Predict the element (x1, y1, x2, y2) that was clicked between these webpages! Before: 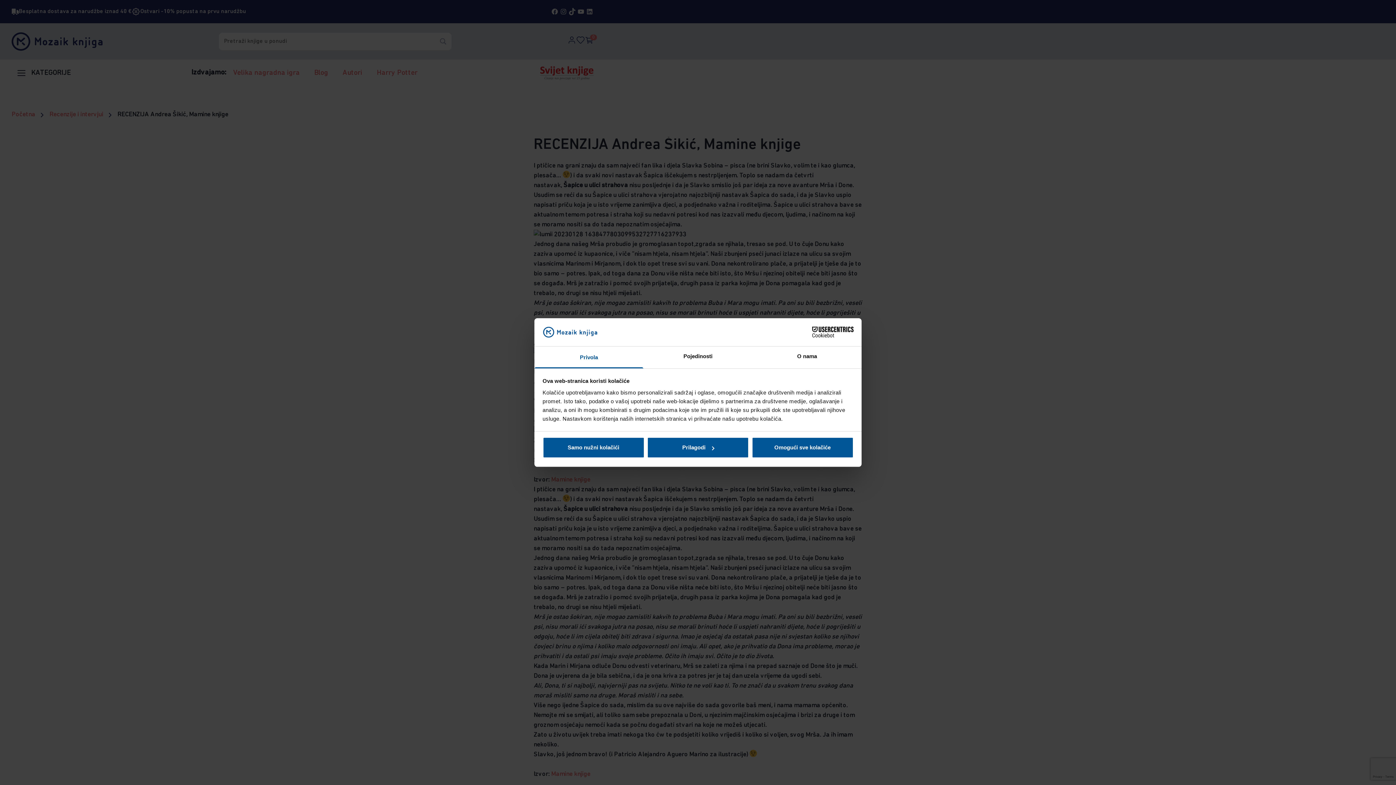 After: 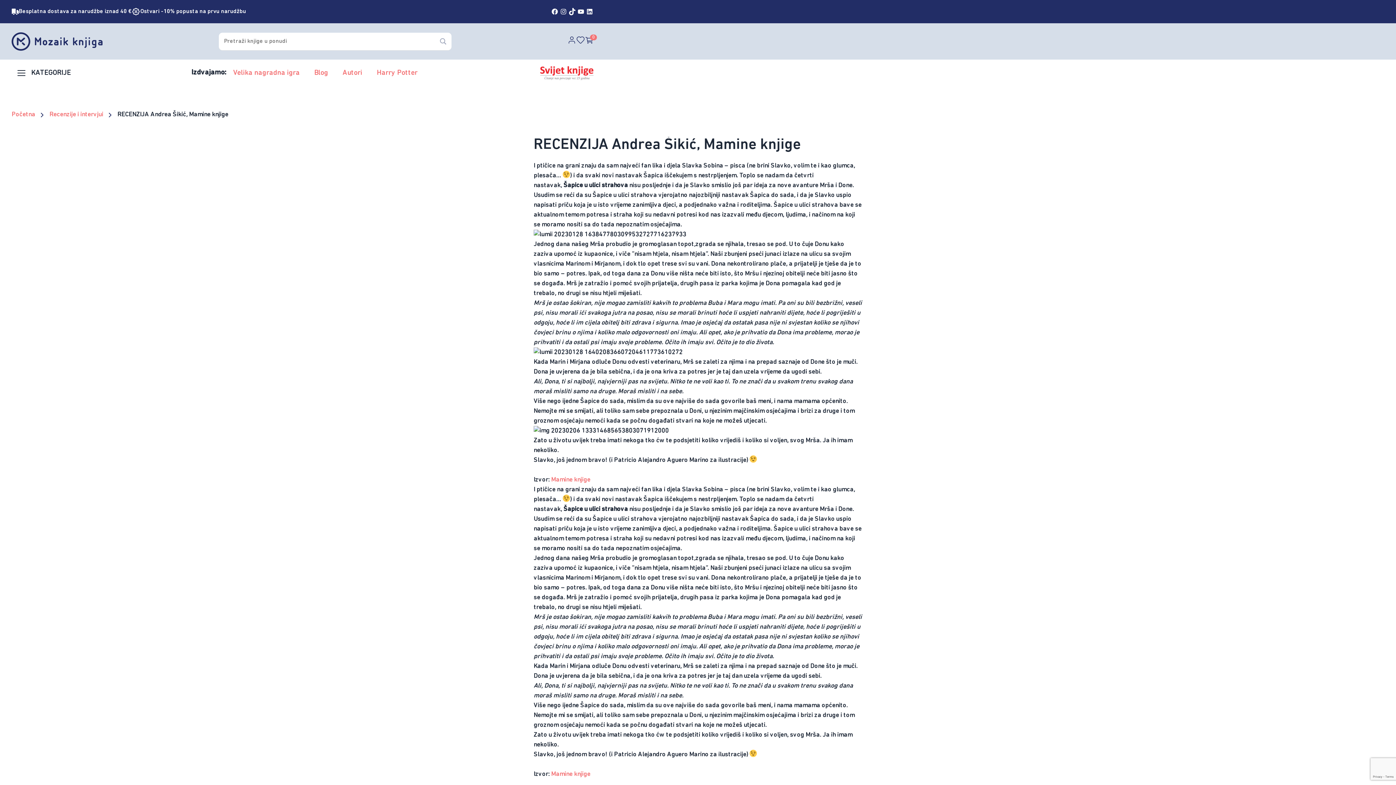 Action: bbox: (751, 437, 853, 458) label: Omogući sve kolačiće